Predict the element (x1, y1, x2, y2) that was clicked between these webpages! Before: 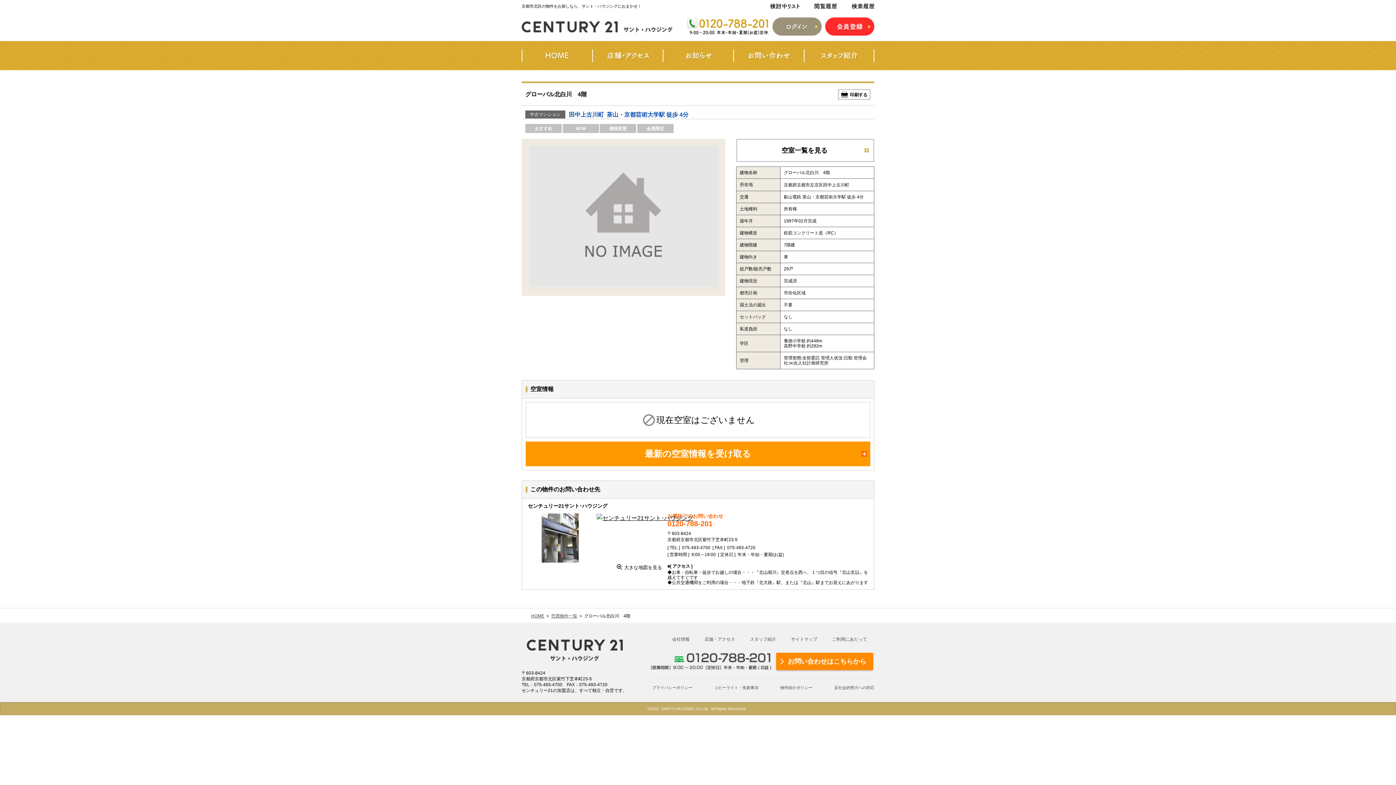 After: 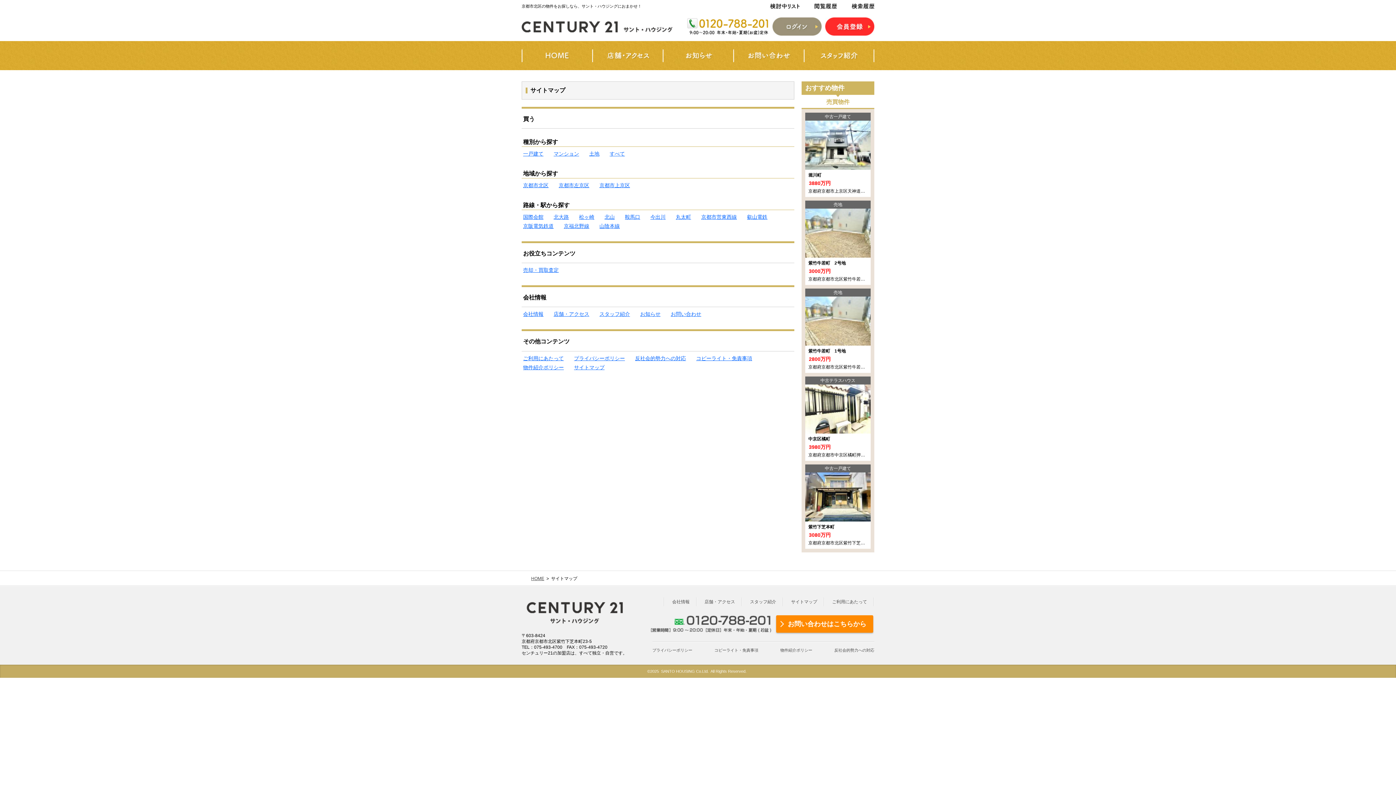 Action: bbox: (791, 637, 817, 642) label: サイトマップ